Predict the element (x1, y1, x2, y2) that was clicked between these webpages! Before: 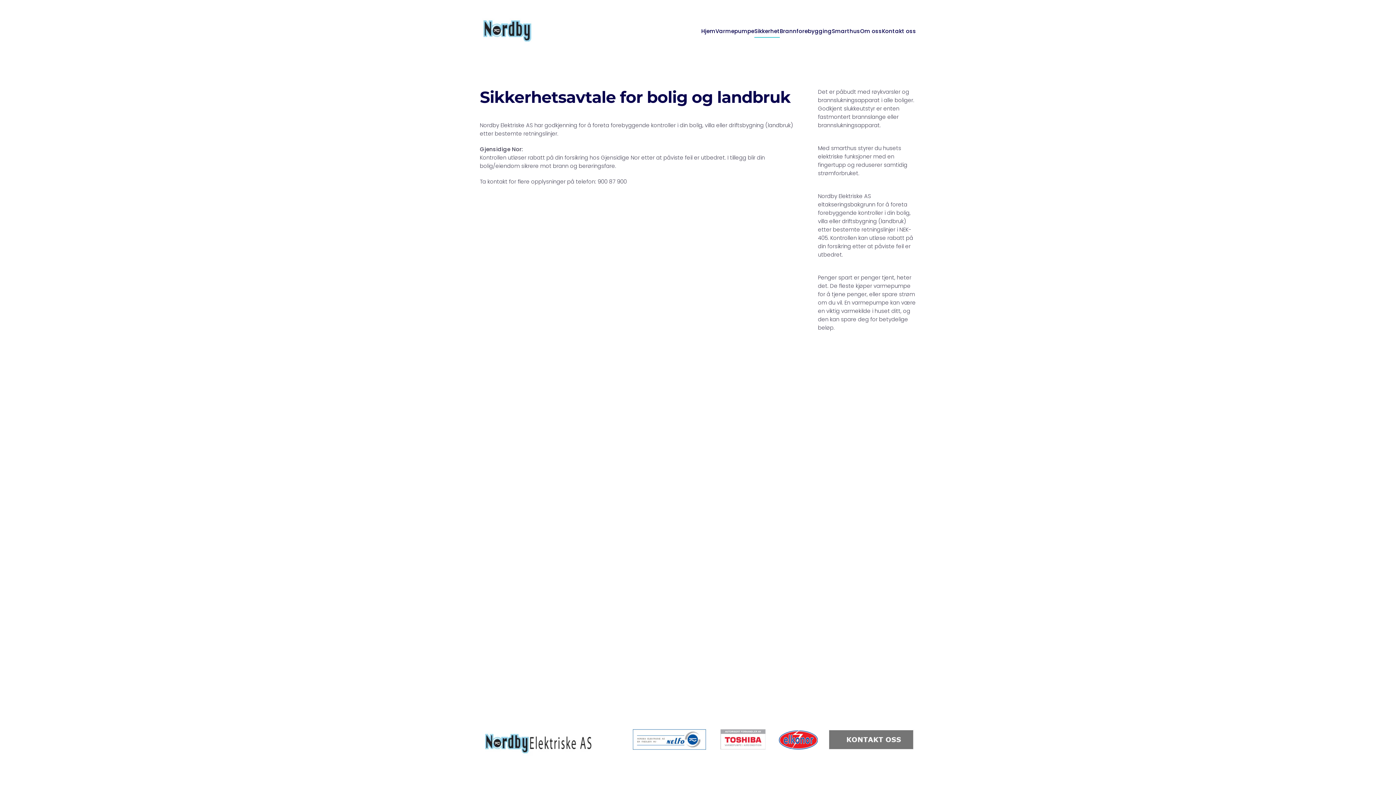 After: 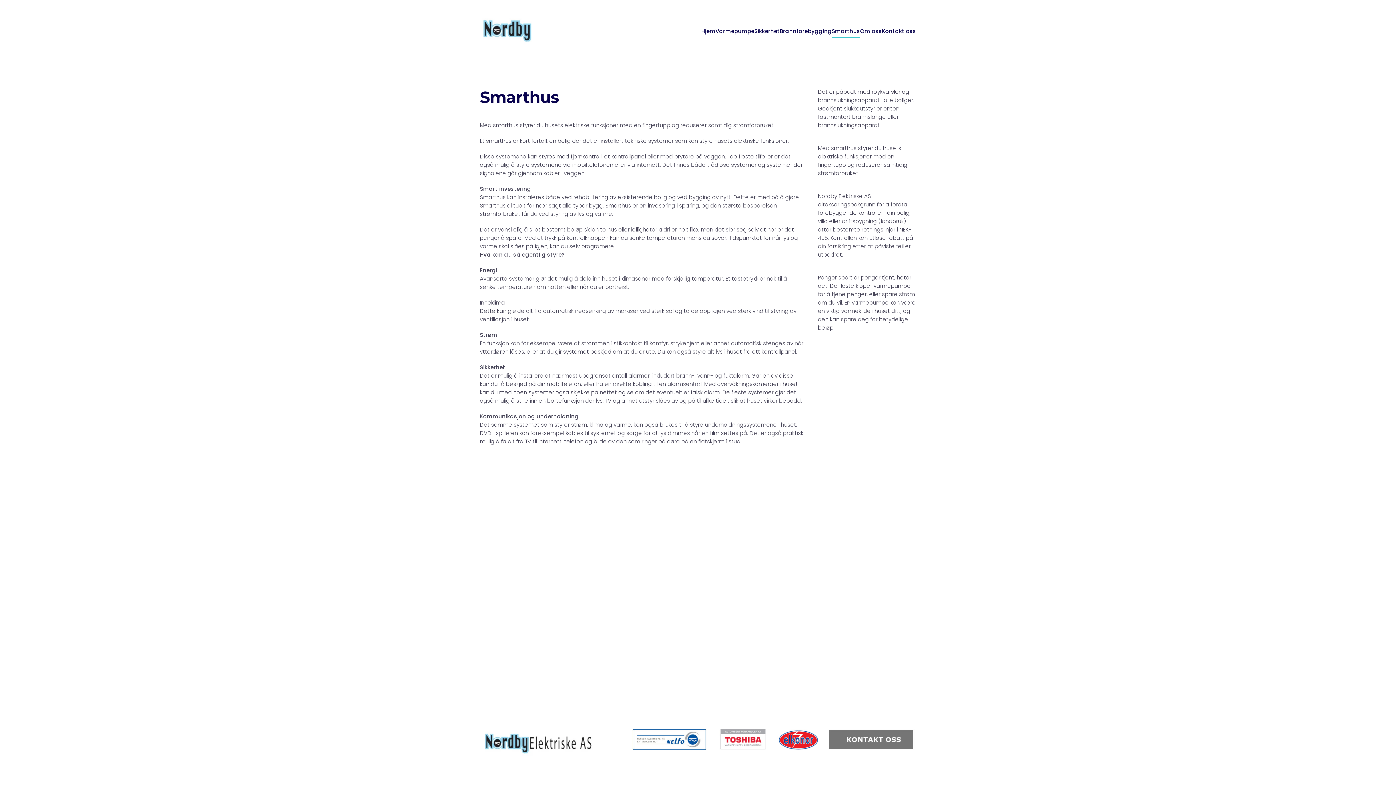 Action: label: Smarthus bbox: (832, 16, 860, 45)